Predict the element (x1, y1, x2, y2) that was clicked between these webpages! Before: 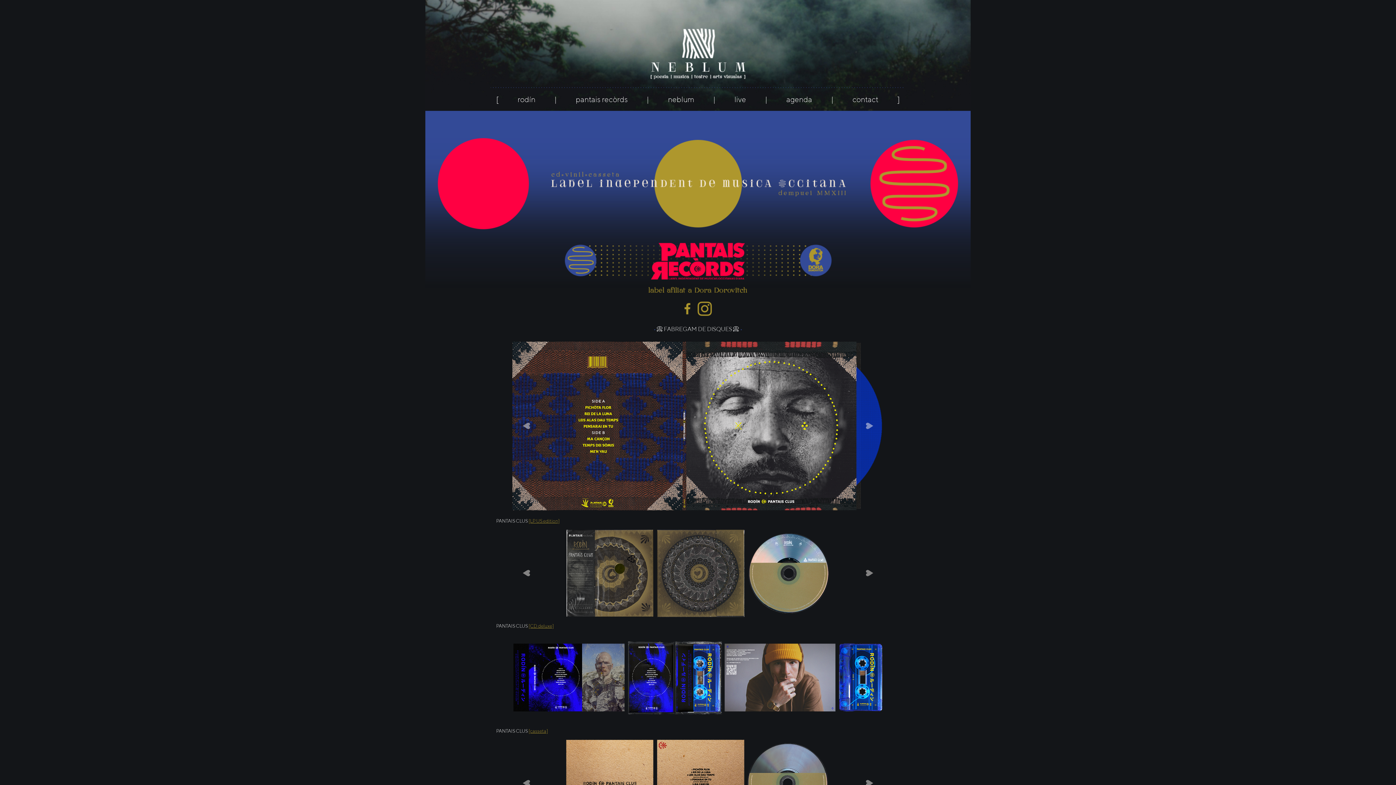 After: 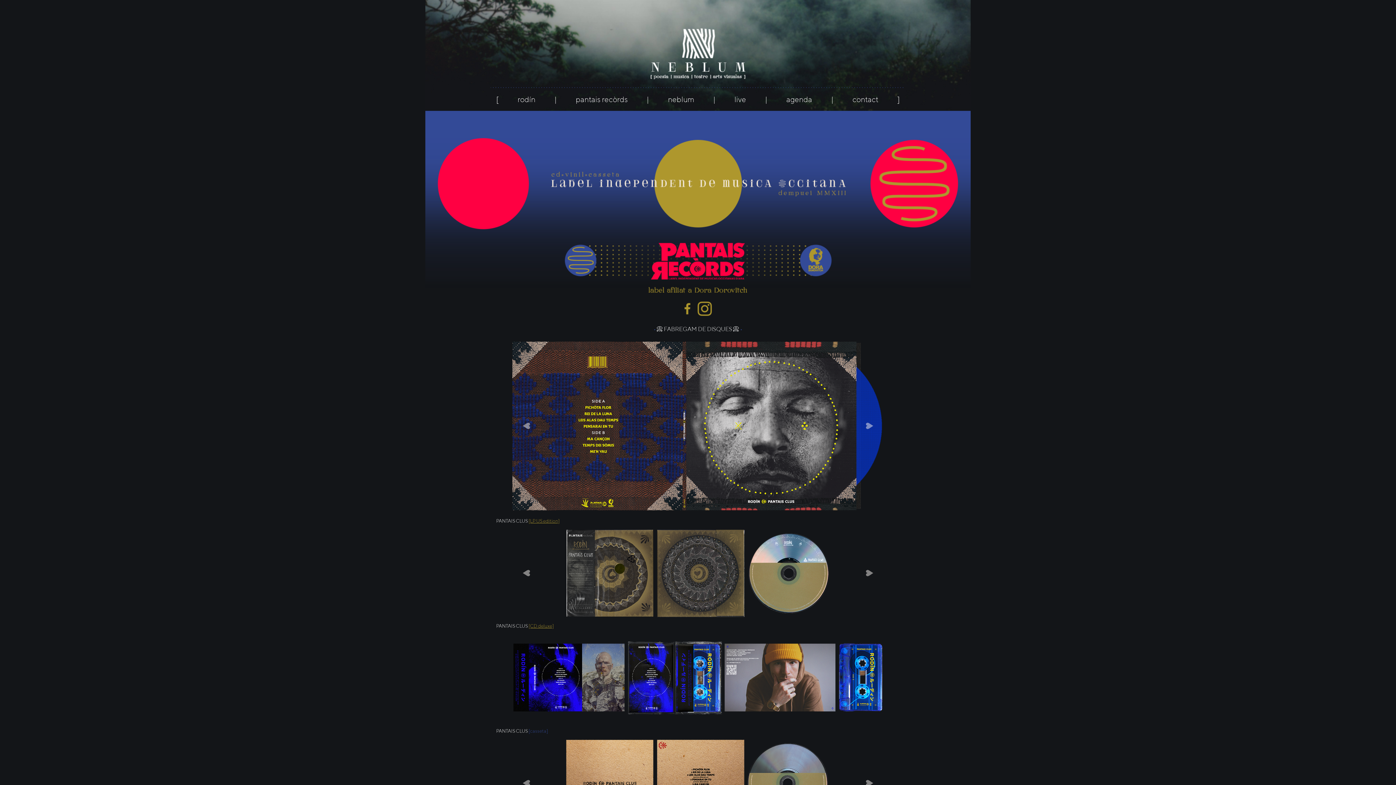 Action: bbox: (528, 728, 548, 734) label: [casseta]